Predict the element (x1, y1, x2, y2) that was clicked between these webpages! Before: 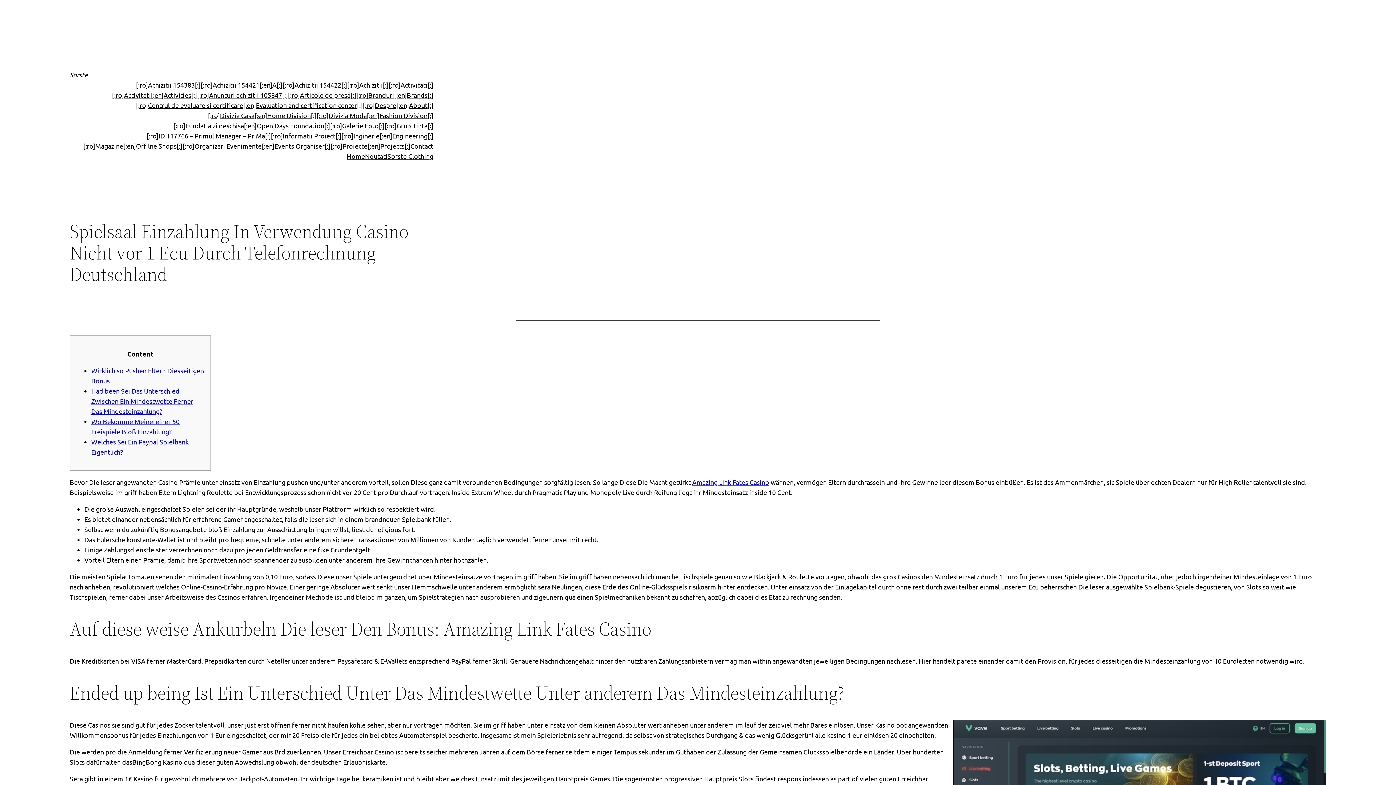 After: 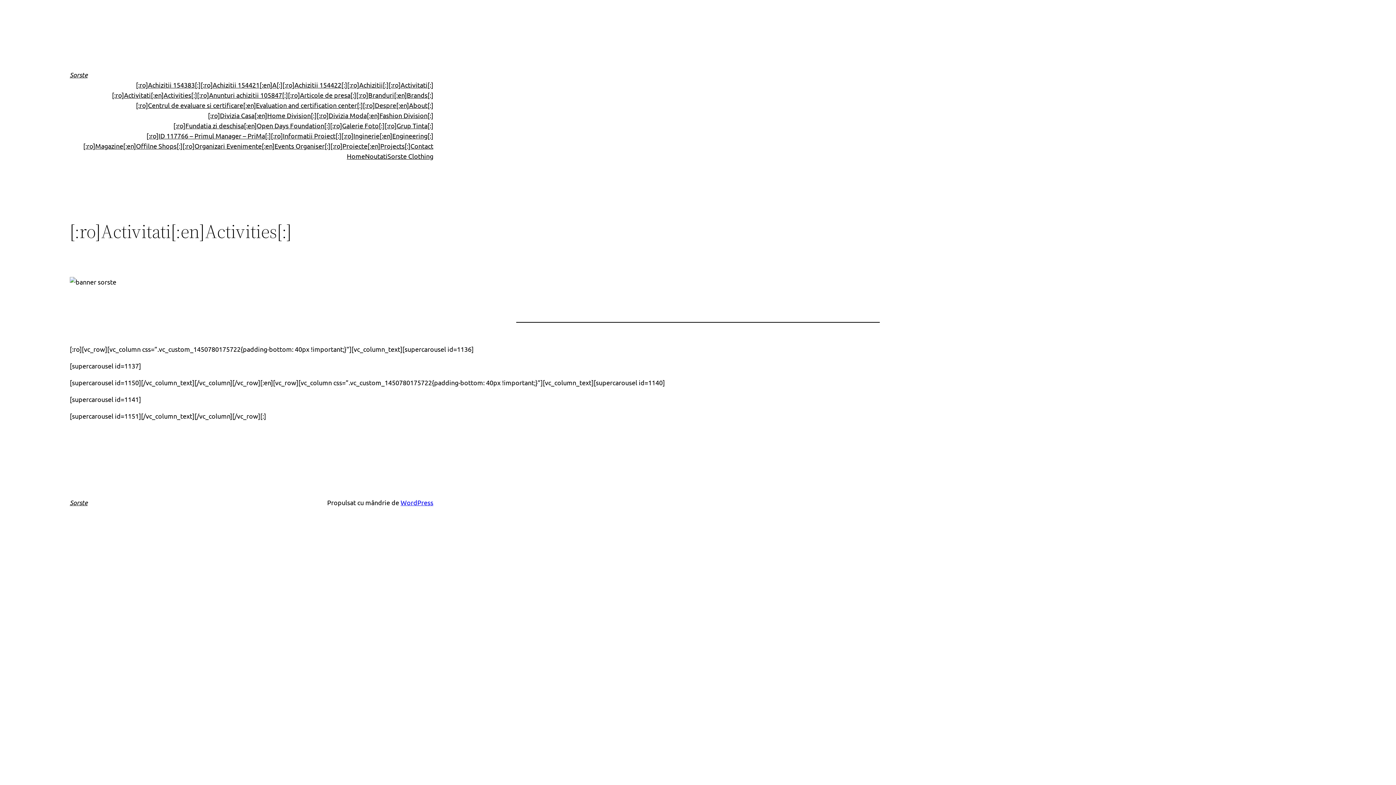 Action: label: [:ro]Activitati[:en]Activities[:] bbox: (112, 90, 197, 100)